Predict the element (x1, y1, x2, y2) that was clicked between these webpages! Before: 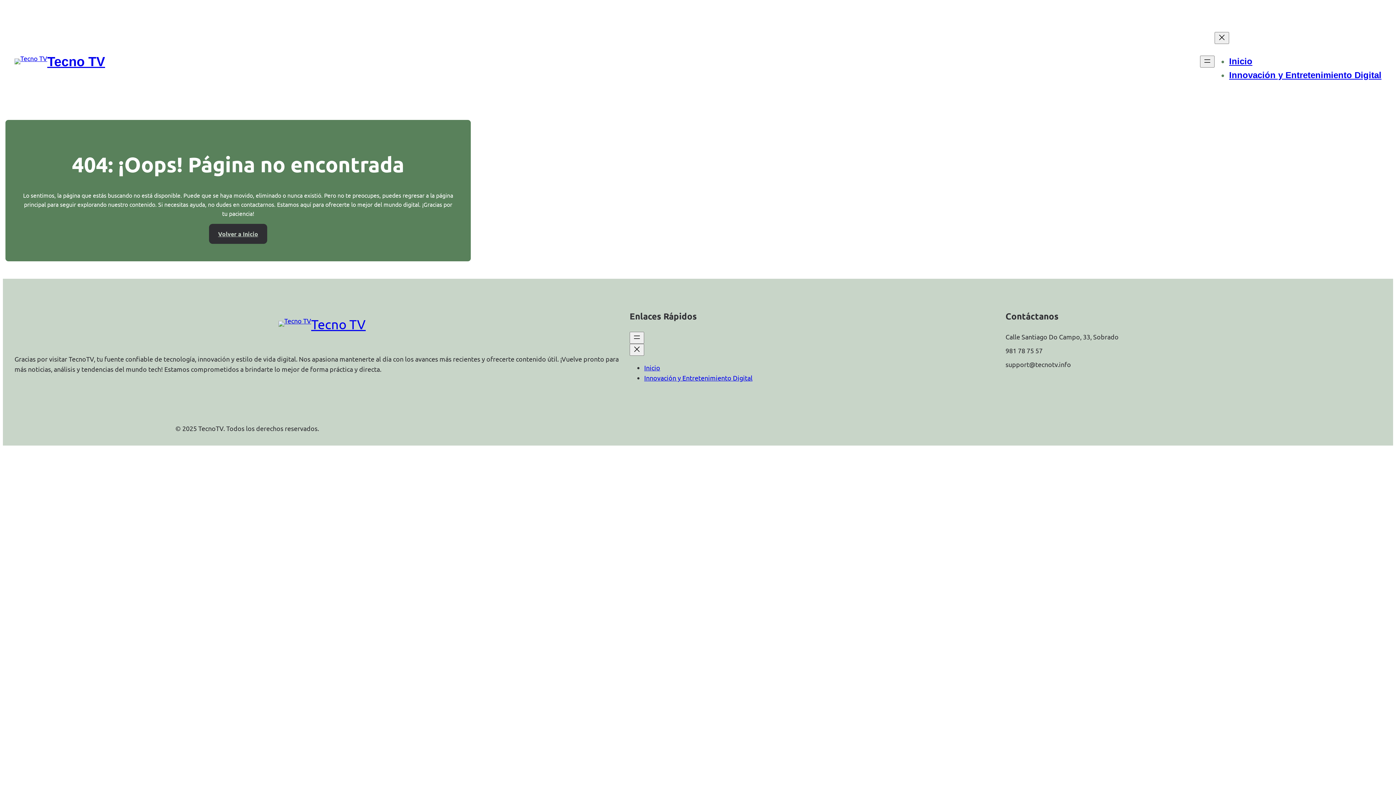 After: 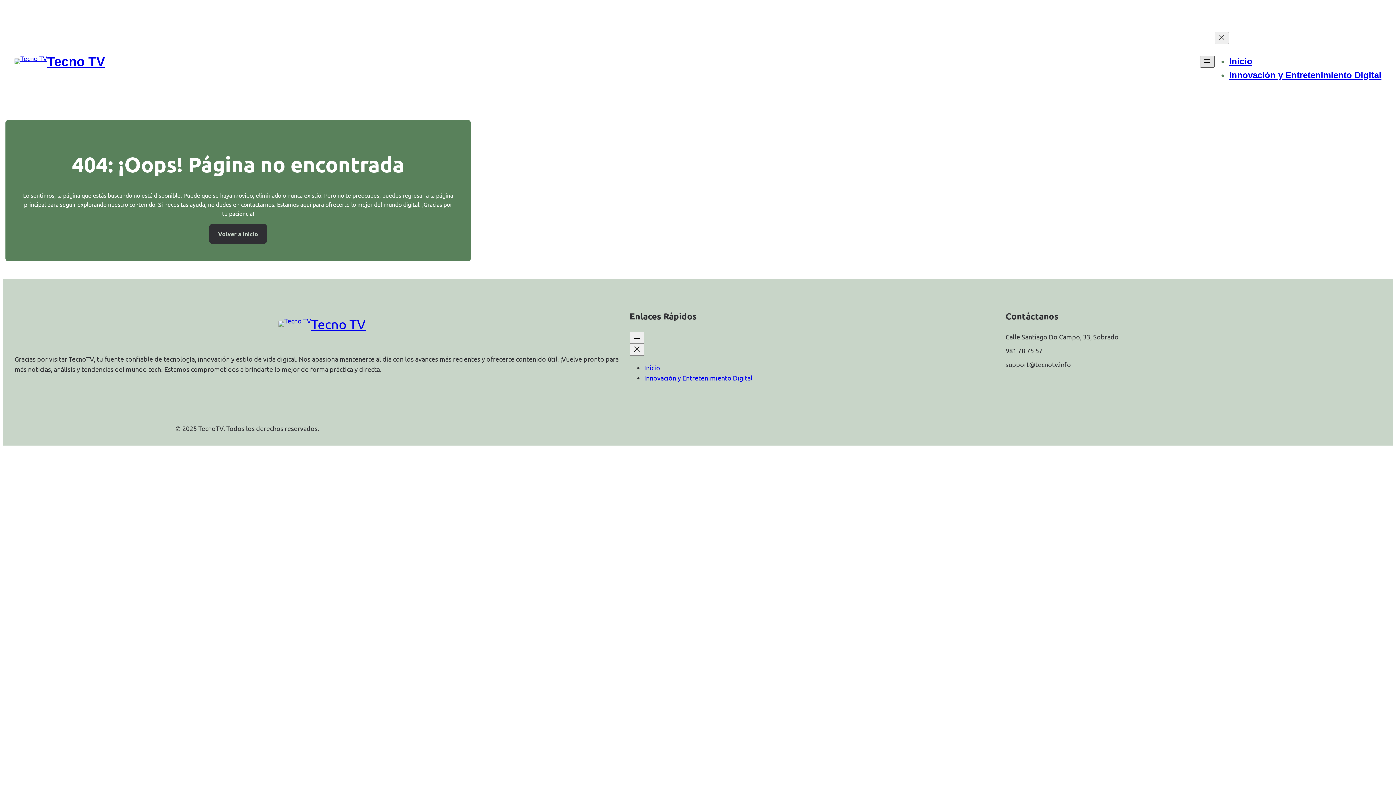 Action: label: Open menu bbox: (1200, 55, 1214, 67)